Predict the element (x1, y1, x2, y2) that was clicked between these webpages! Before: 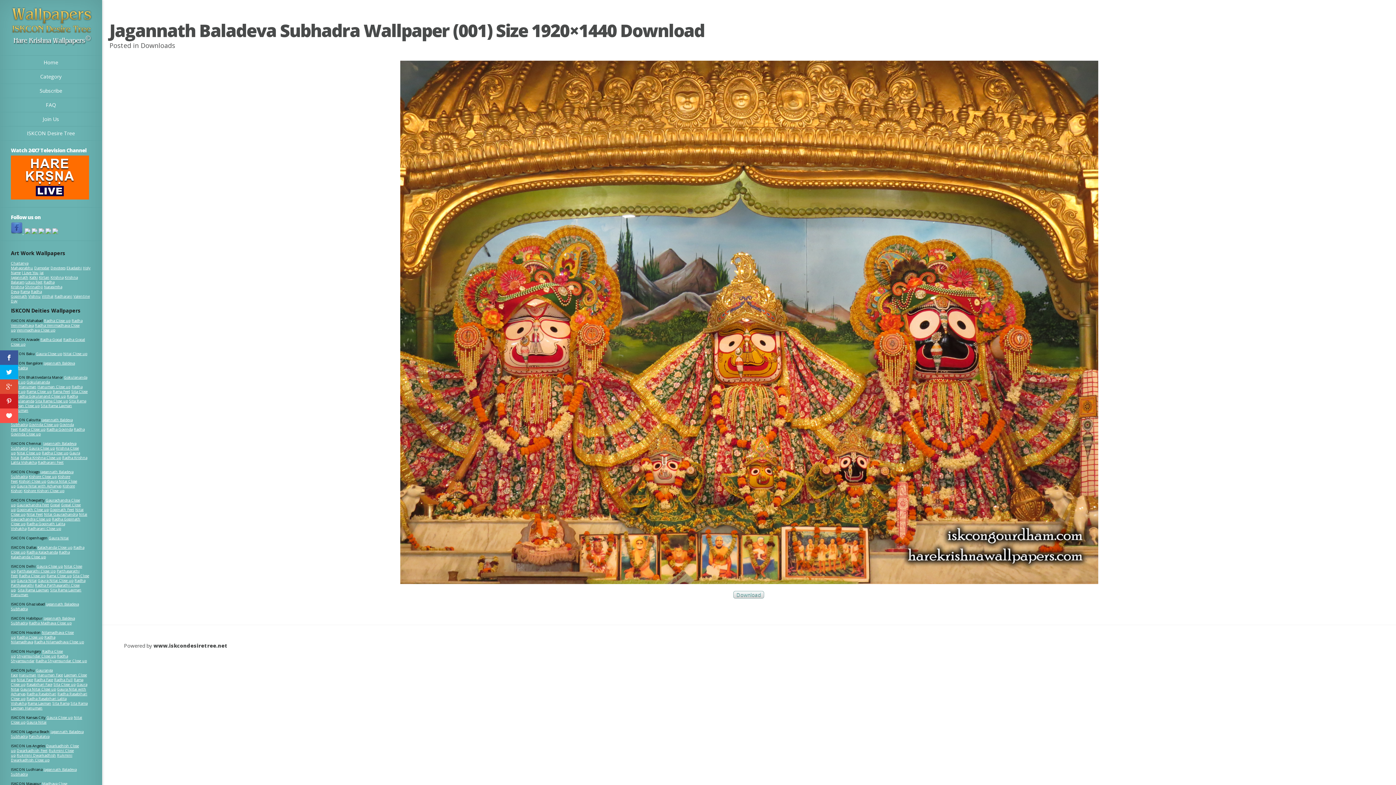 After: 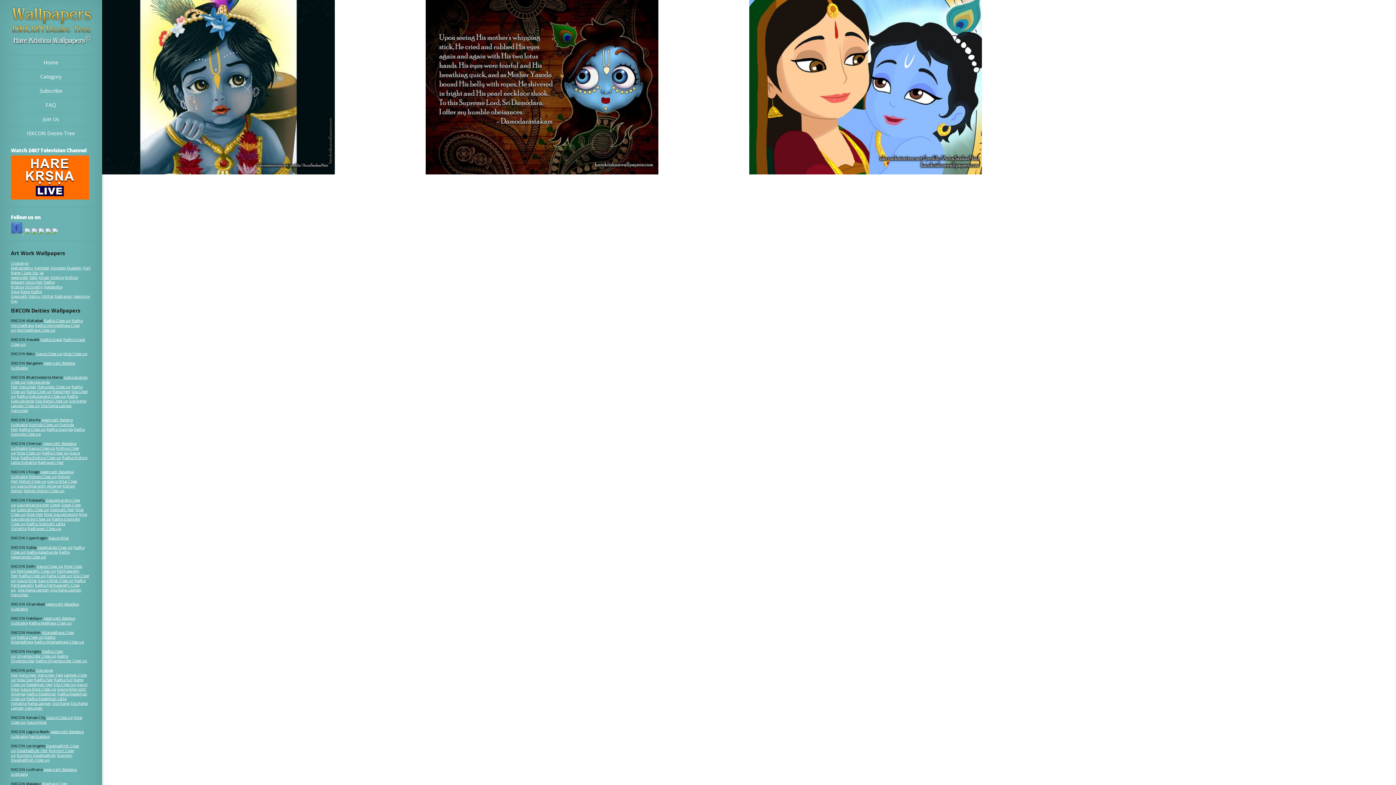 Action: bbox: (34, 265, 49, 270) label: Damodar